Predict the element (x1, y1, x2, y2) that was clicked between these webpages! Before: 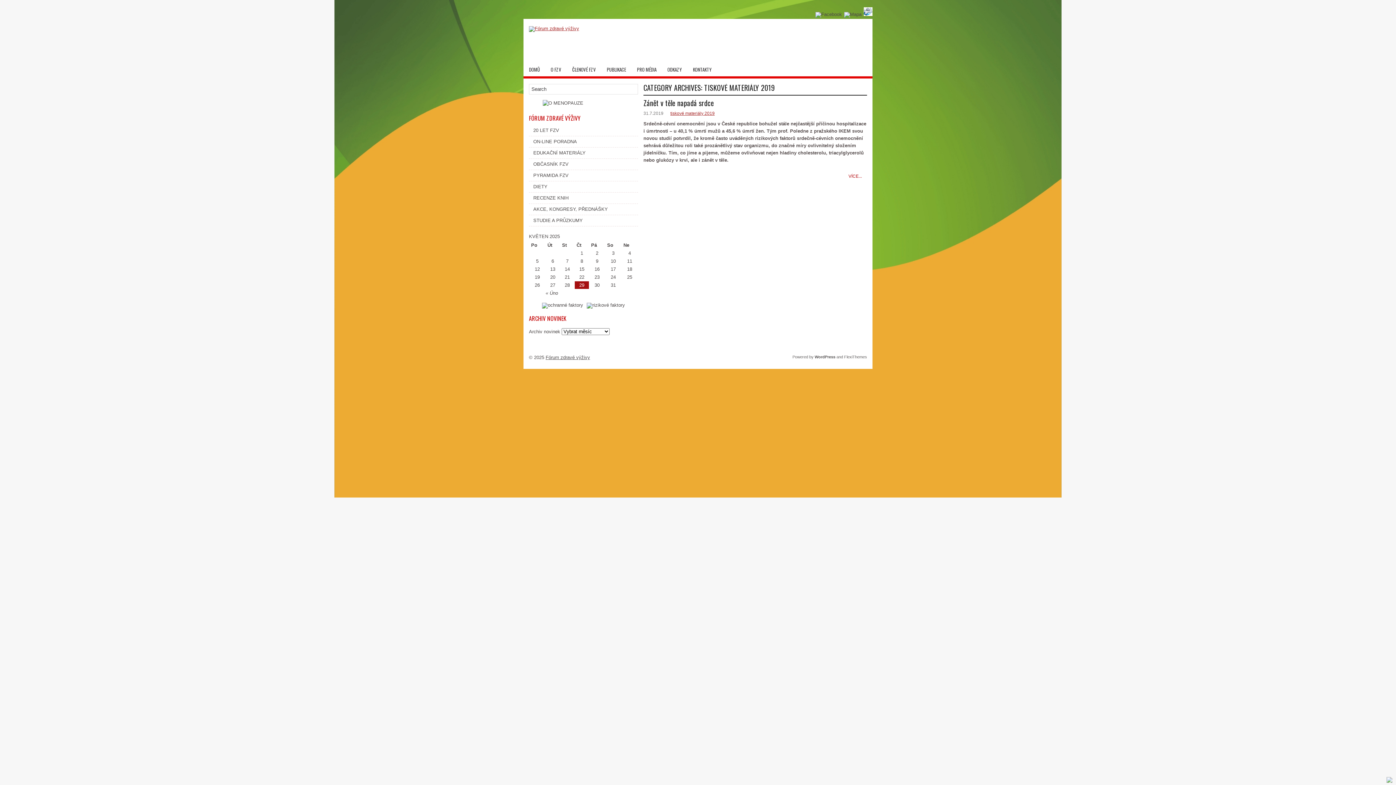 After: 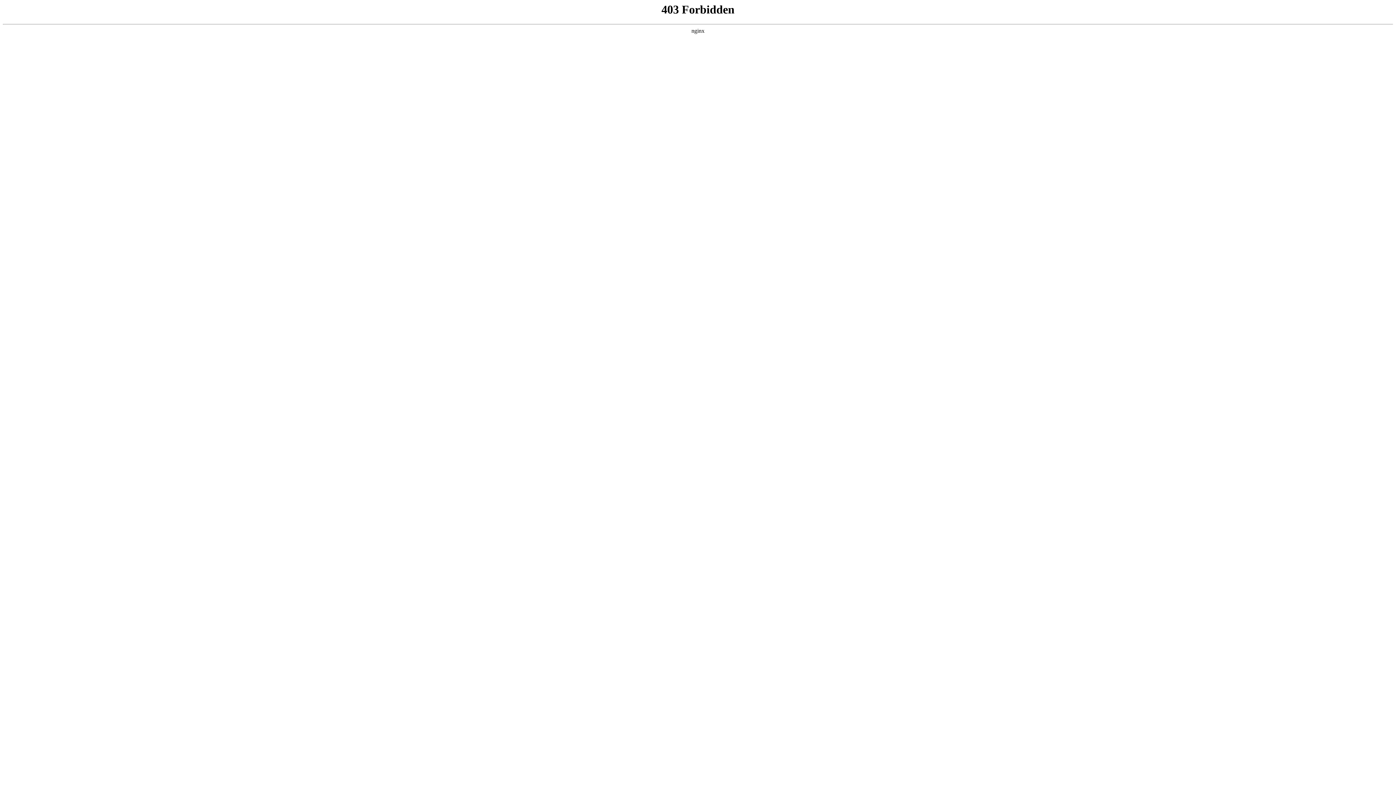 Action: label: WordPress bbox: (814, 354, 835, 359)